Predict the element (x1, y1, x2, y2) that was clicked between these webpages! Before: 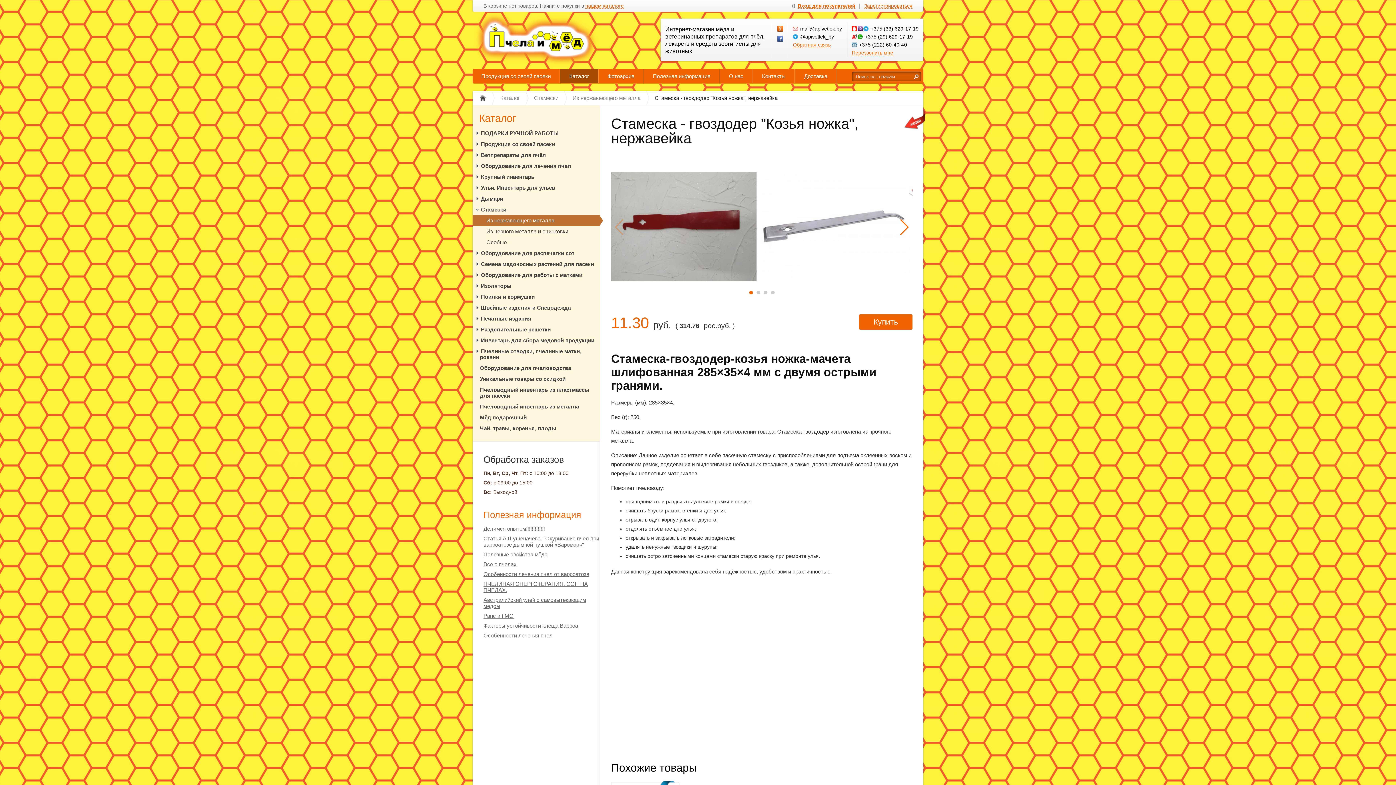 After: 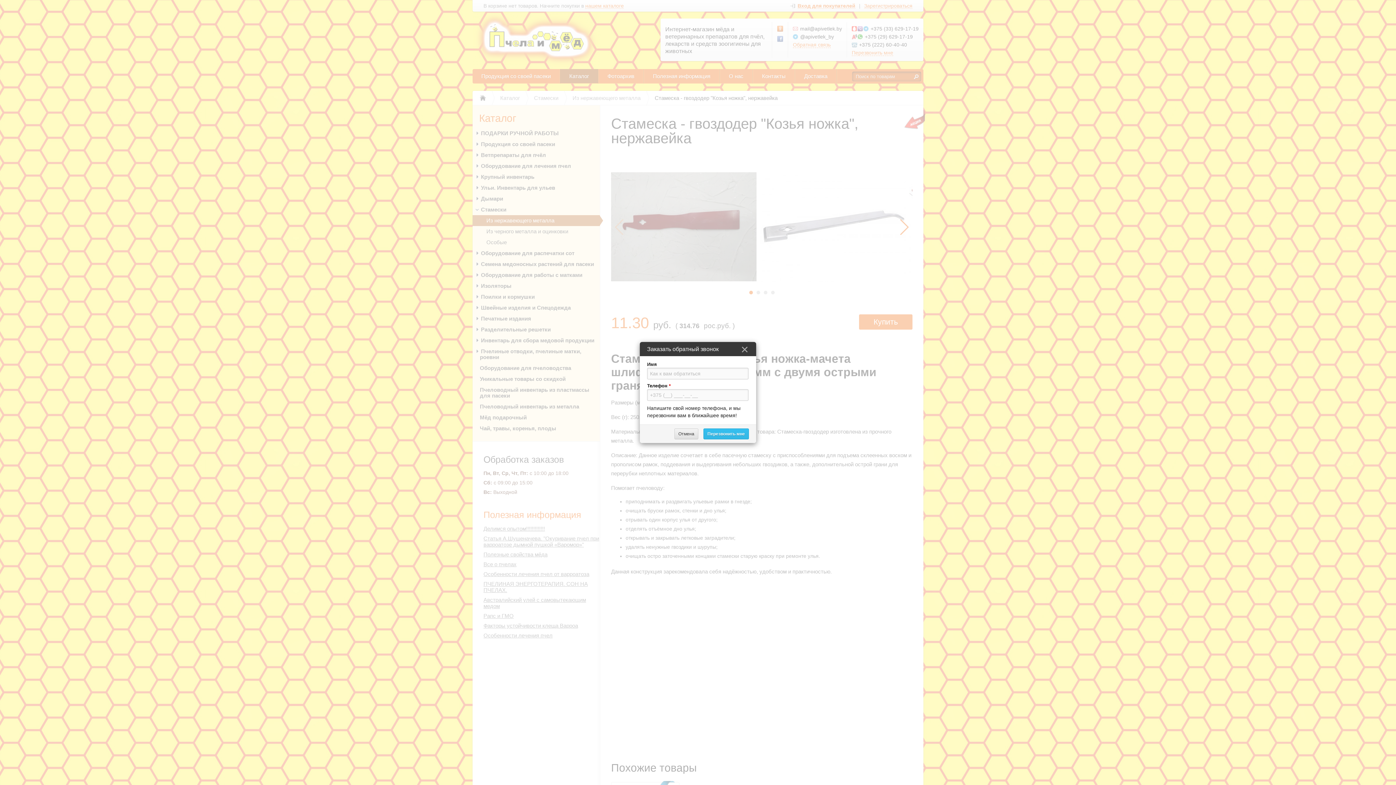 Action: bbox: (852, 49, 893, 56) label: Перезвонить мне